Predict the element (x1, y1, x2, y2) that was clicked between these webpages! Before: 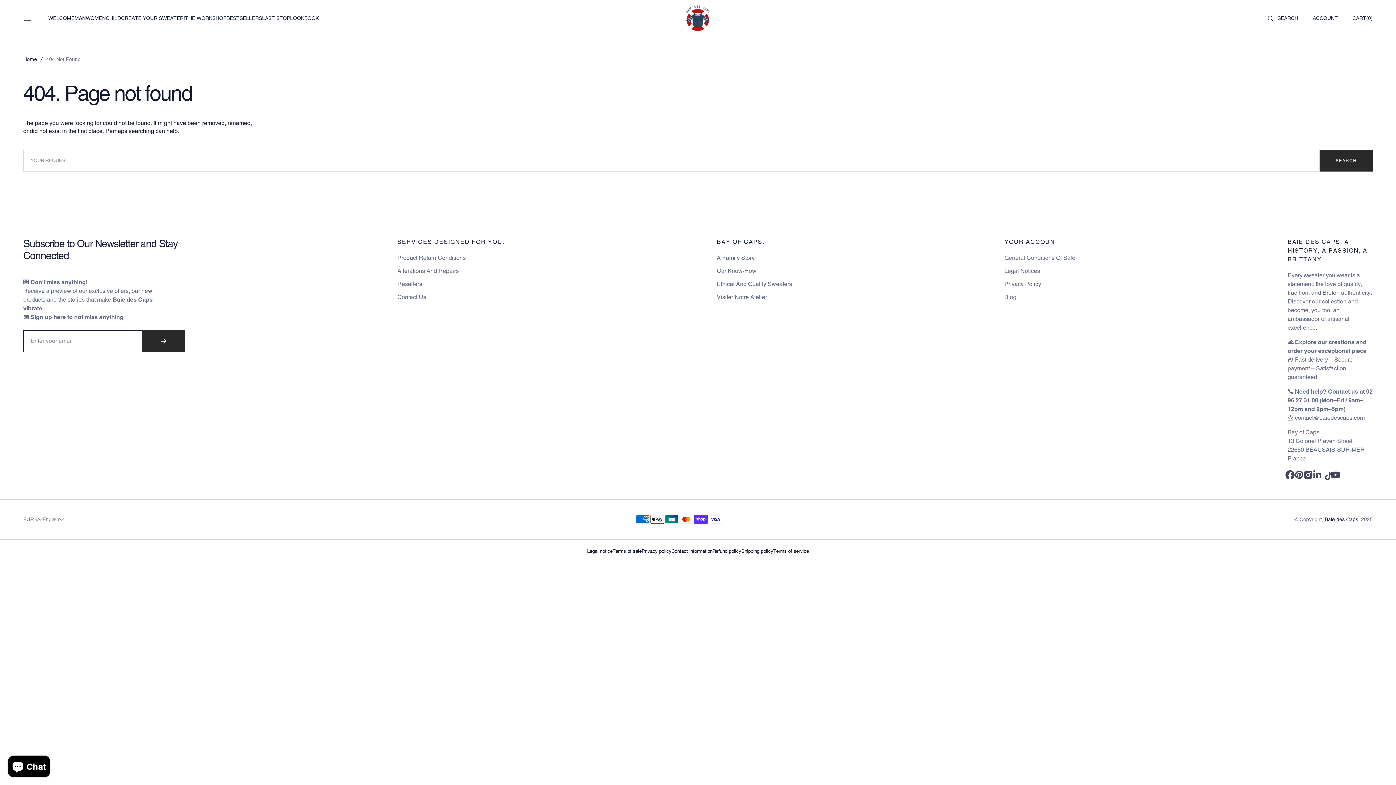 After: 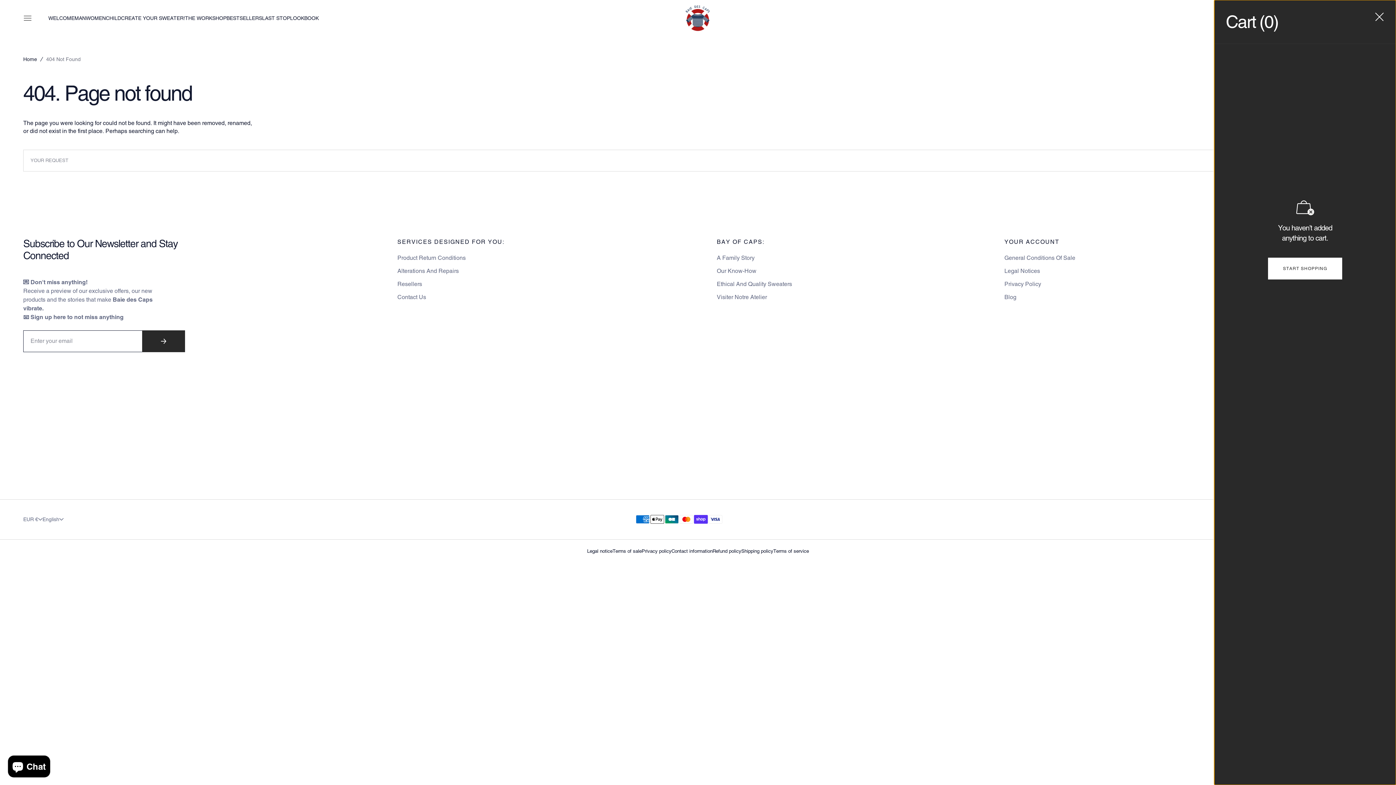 Action: bbox: (1345, 10, 1373, 26) label: Open cart